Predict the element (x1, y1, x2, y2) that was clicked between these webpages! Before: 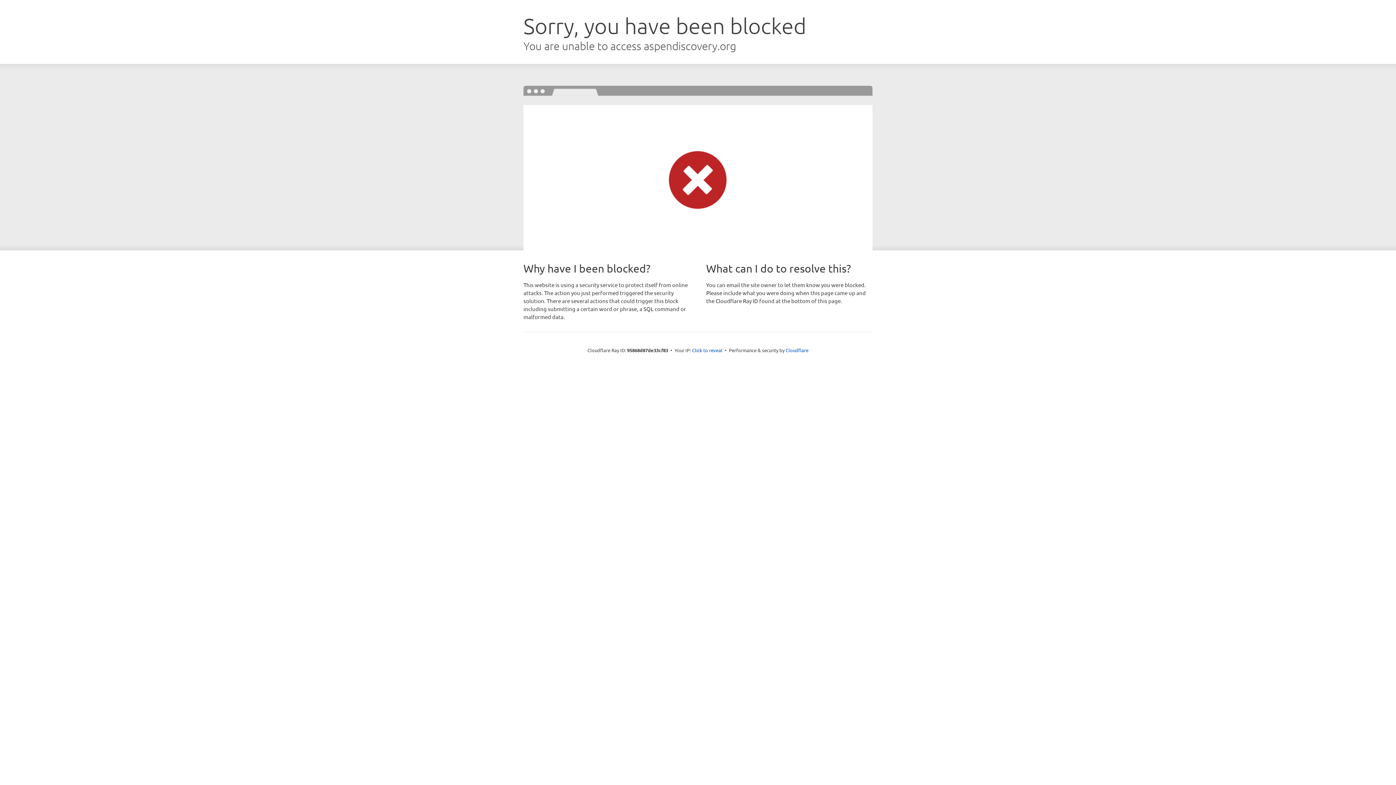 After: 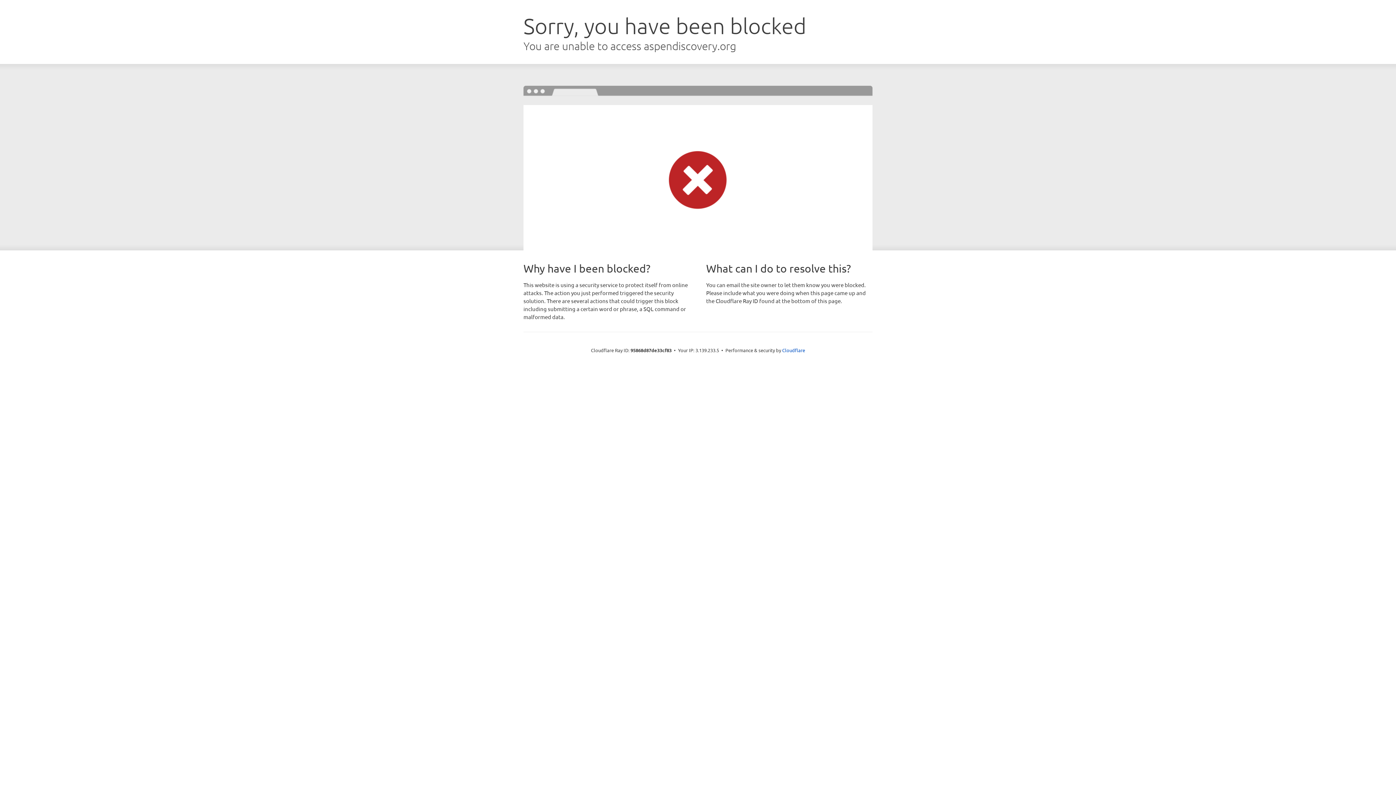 Action: label: Click to reveal bbox: (692, 346, 722, 353)